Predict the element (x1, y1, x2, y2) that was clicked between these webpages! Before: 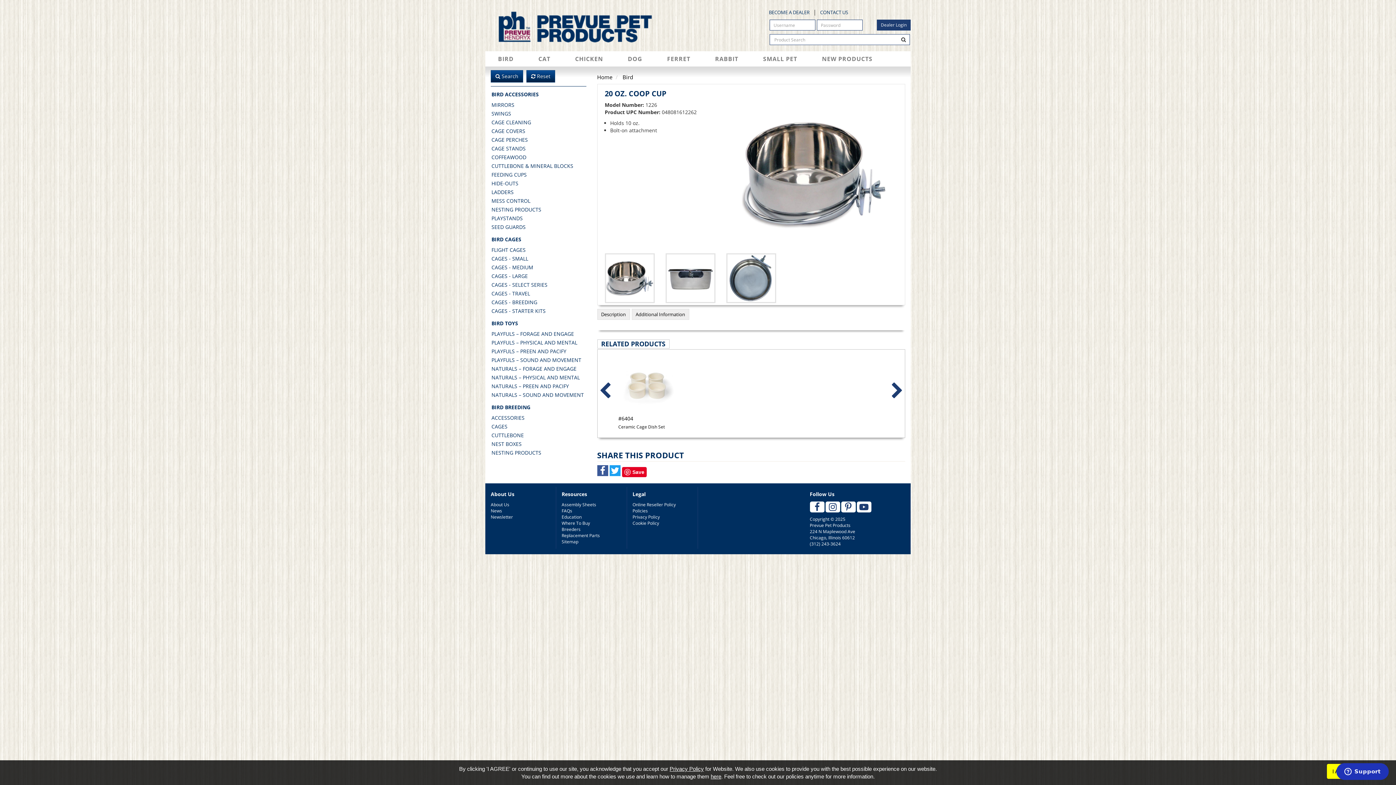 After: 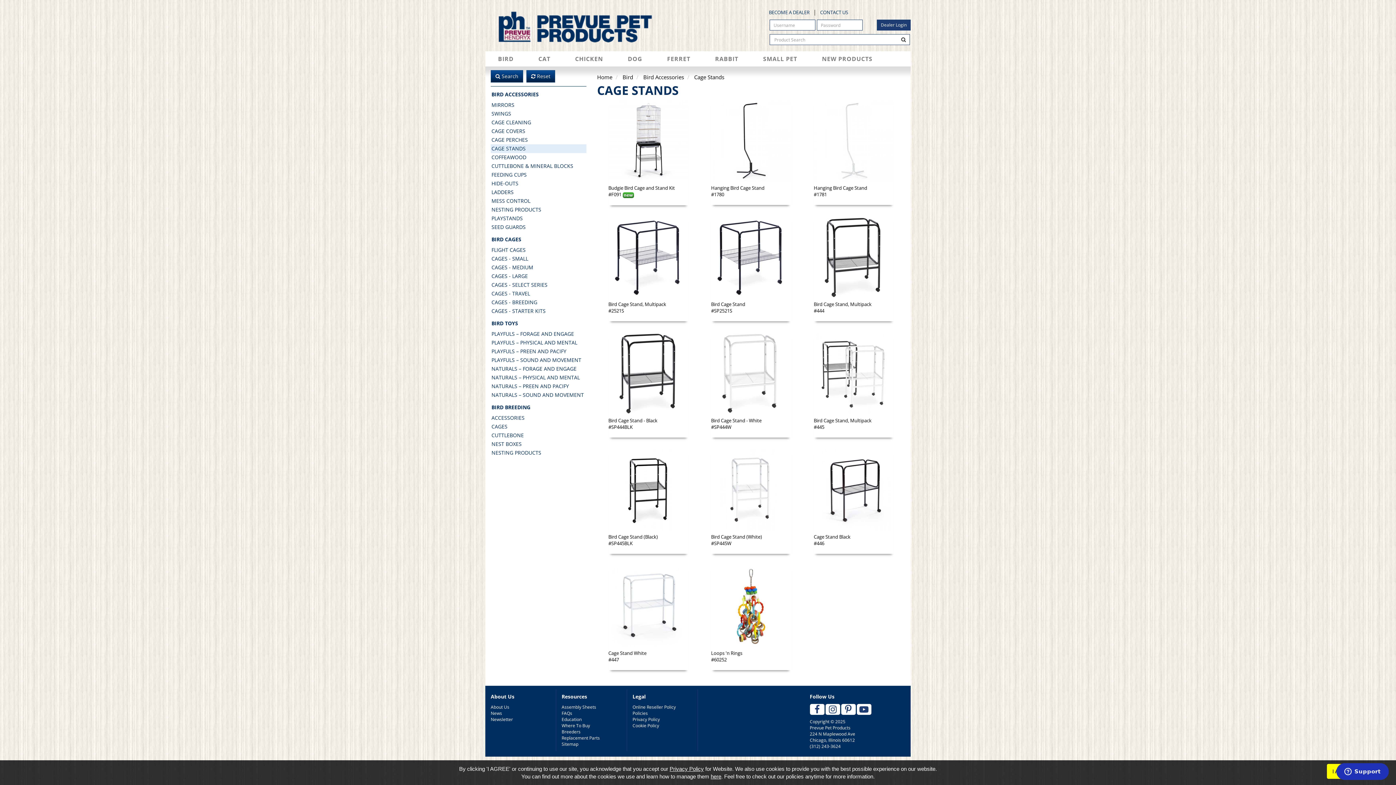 Action: label: CAGE STANDS bbox: (490, 144, 586, 153)